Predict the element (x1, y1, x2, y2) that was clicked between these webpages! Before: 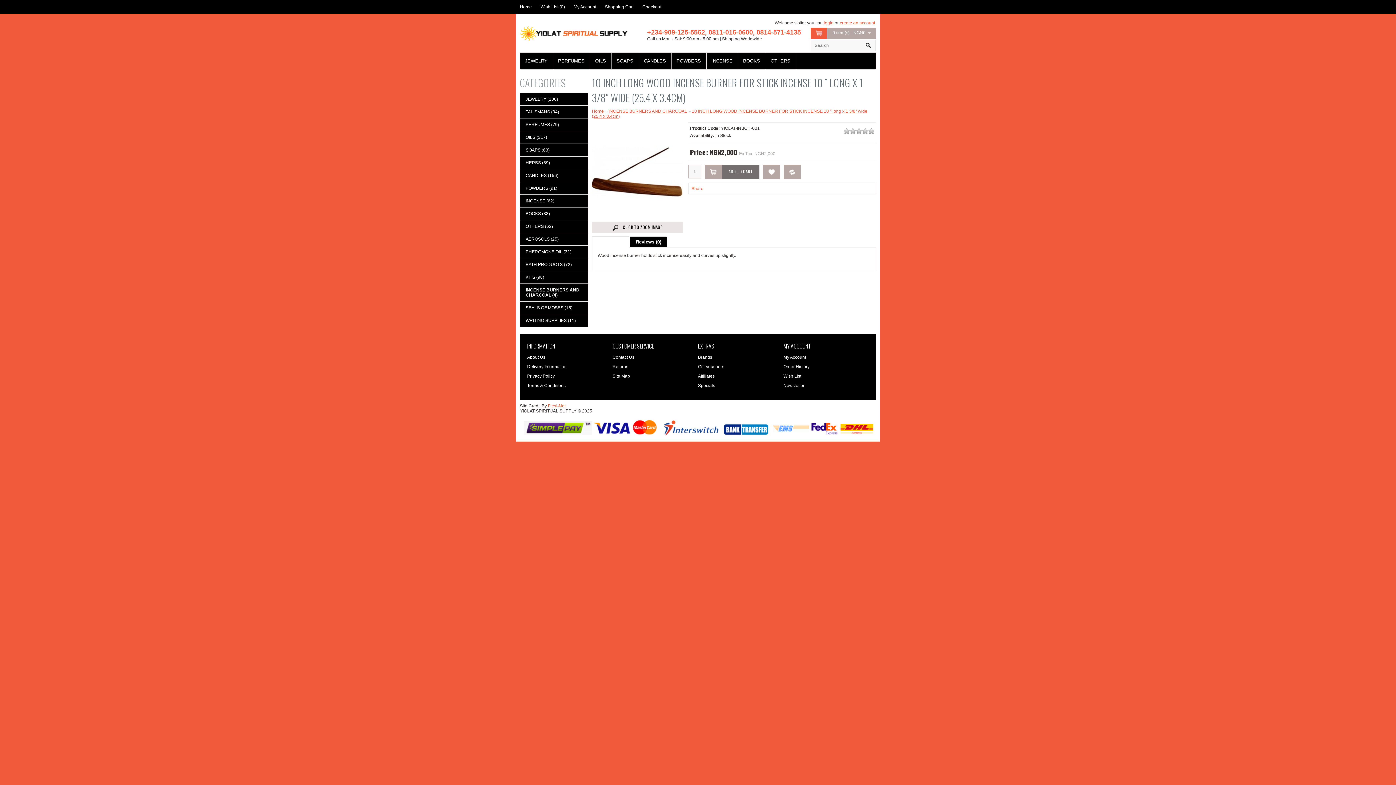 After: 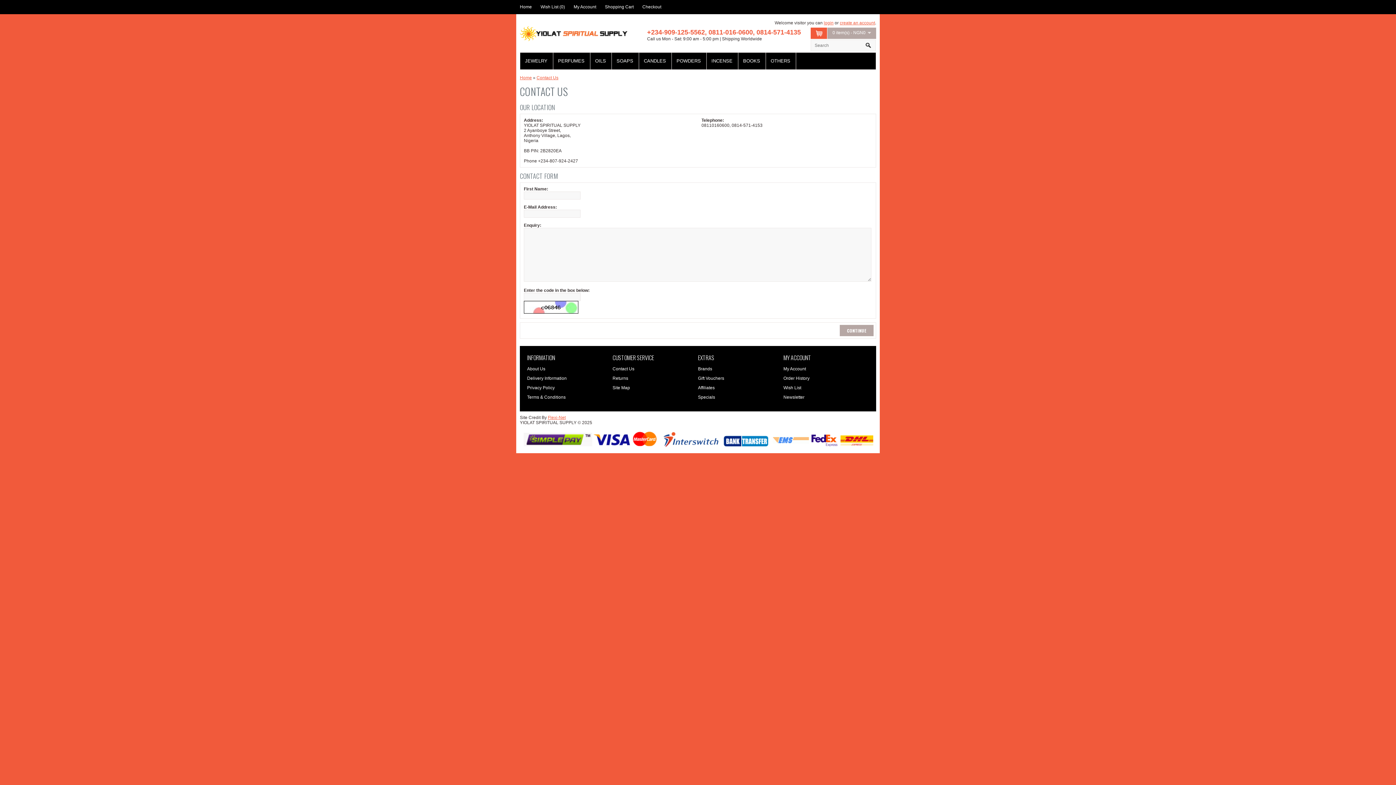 Action: bbox: (612, 354, 634, 360) label: Contact Us